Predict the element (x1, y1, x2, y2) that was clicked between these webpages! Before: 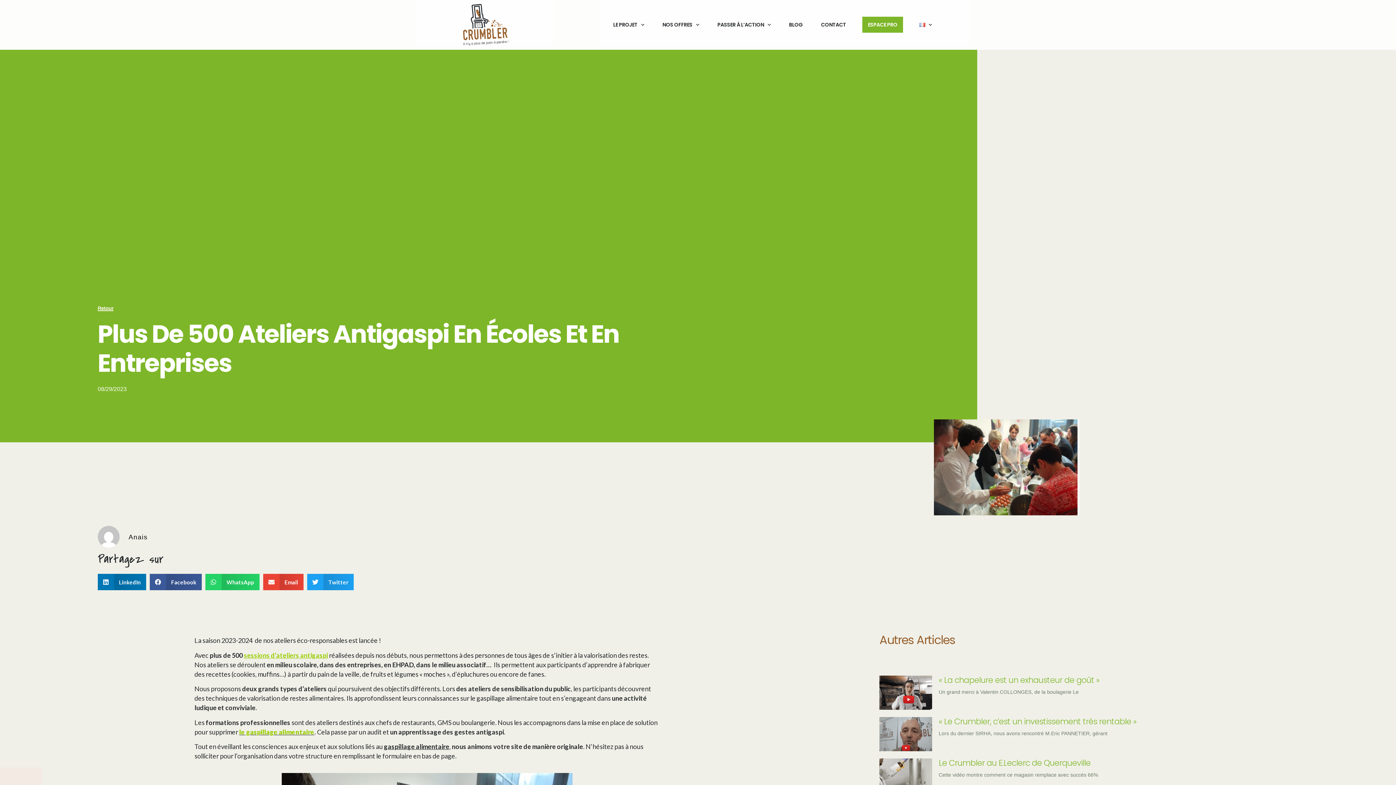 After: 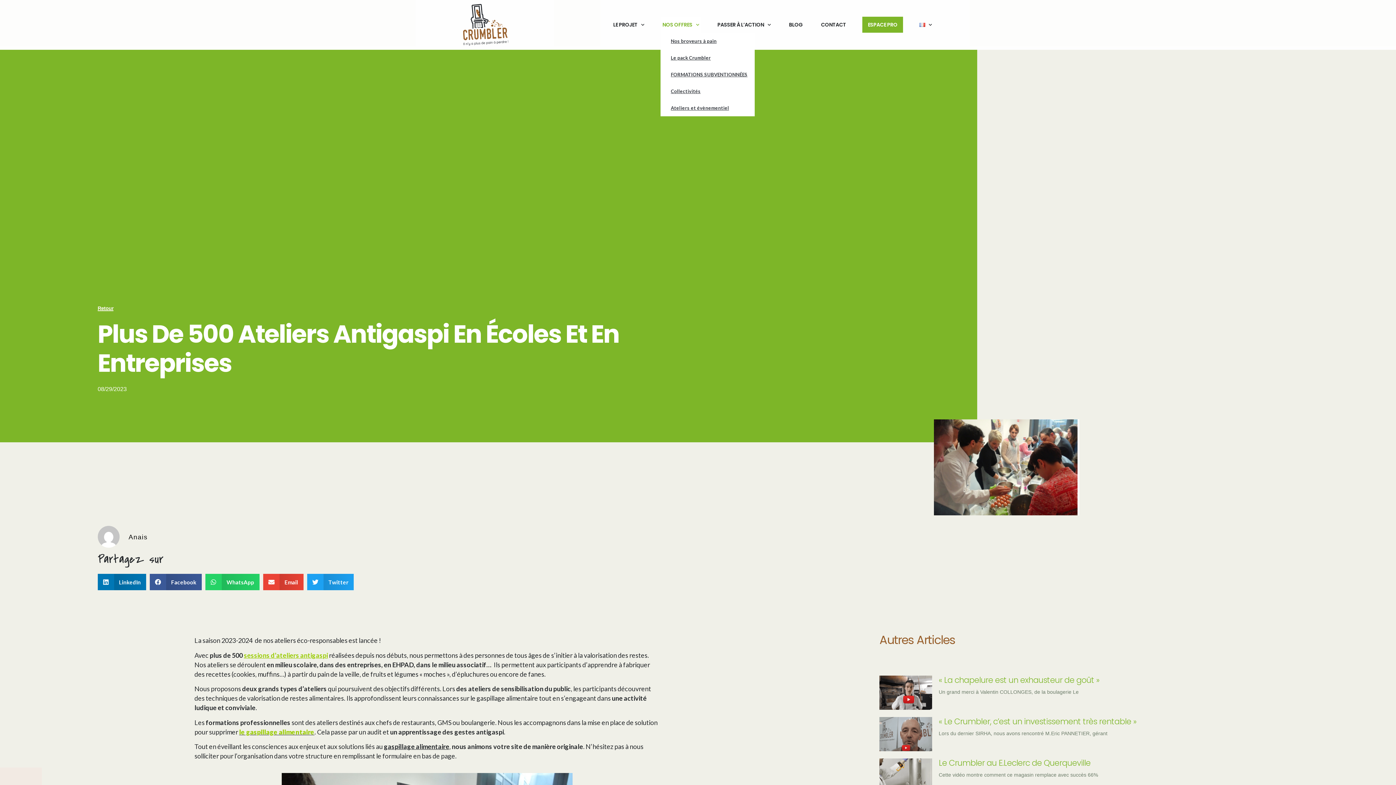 Action: bbox: (660, 16, 701, 32) label: NOS OFFRES